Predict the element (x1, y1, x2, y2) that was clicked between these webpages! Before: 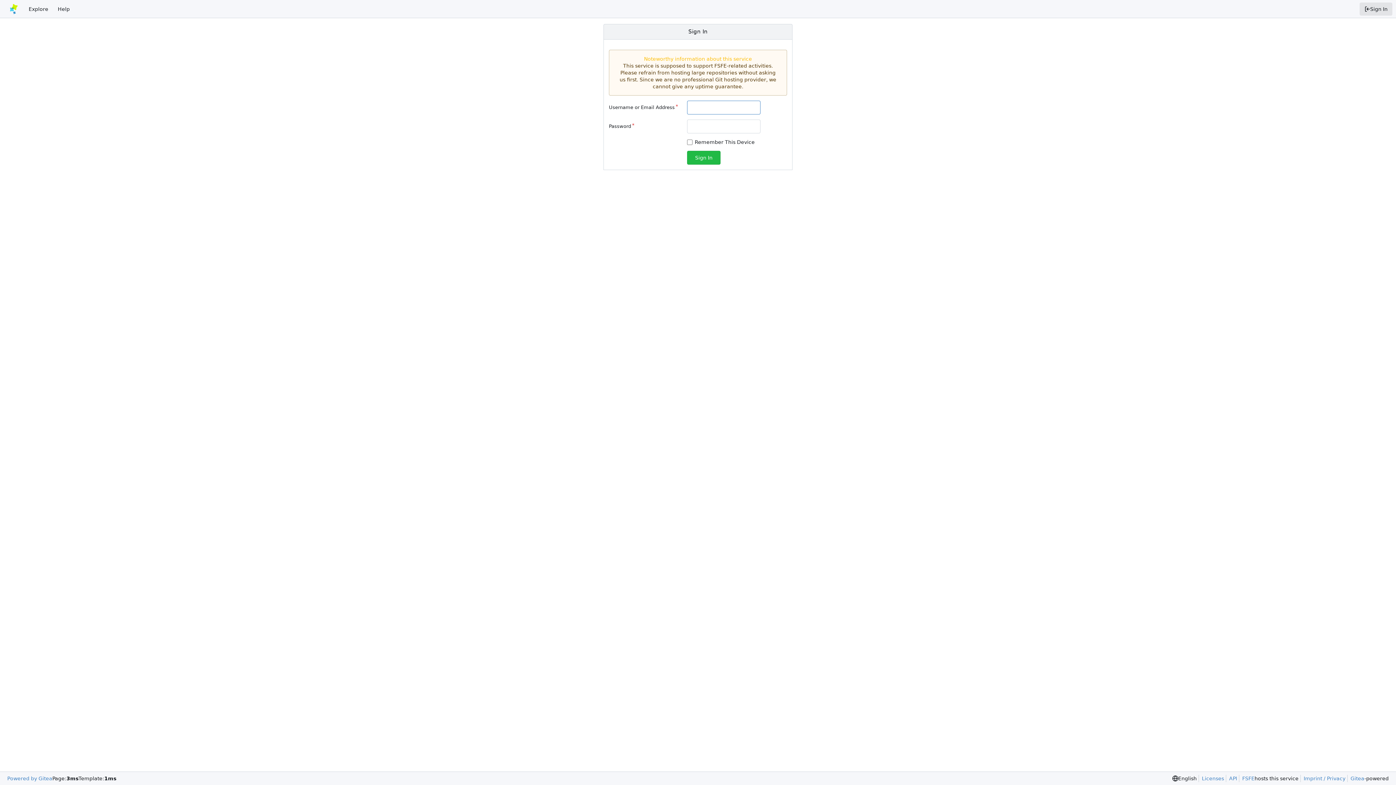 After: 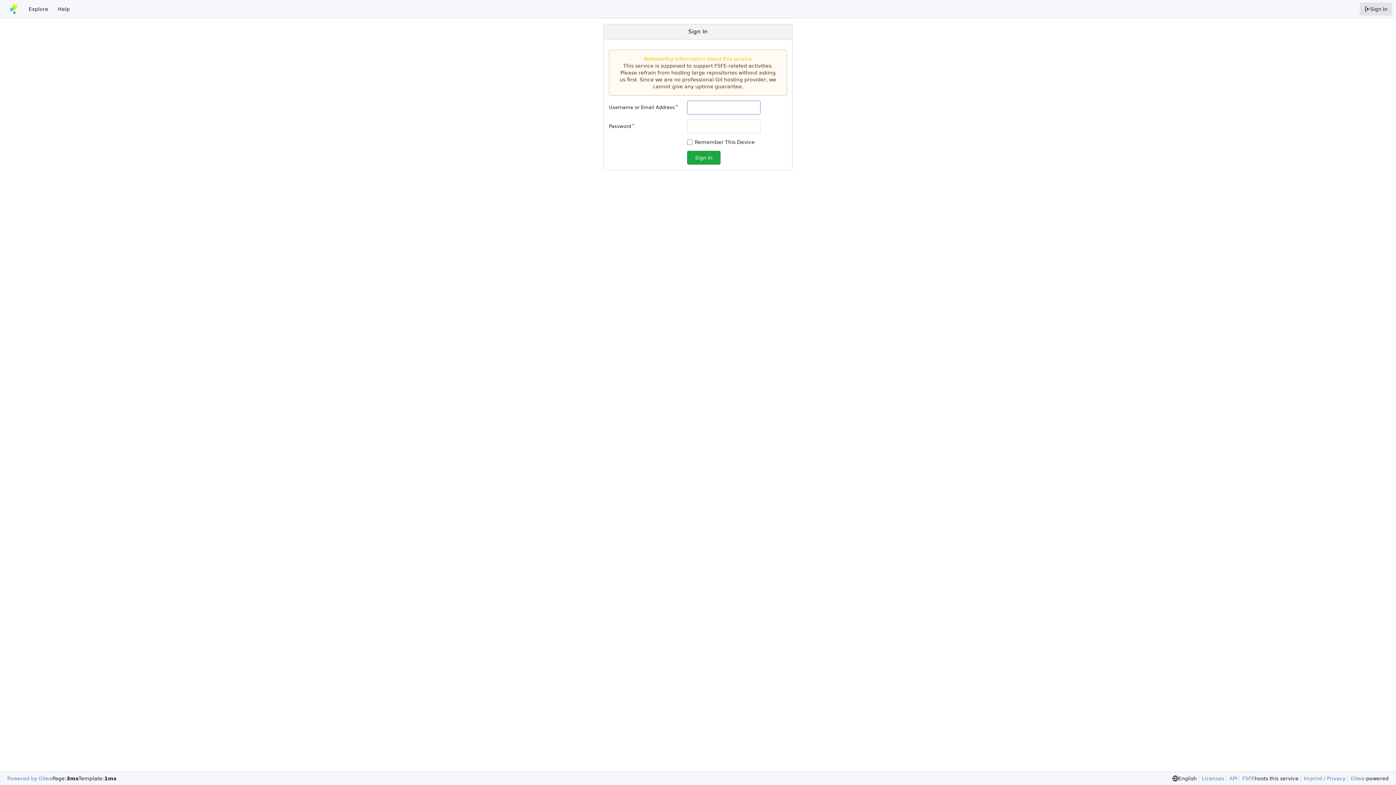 Action: bbox: (687, 150, 720, 164) label: Sign In